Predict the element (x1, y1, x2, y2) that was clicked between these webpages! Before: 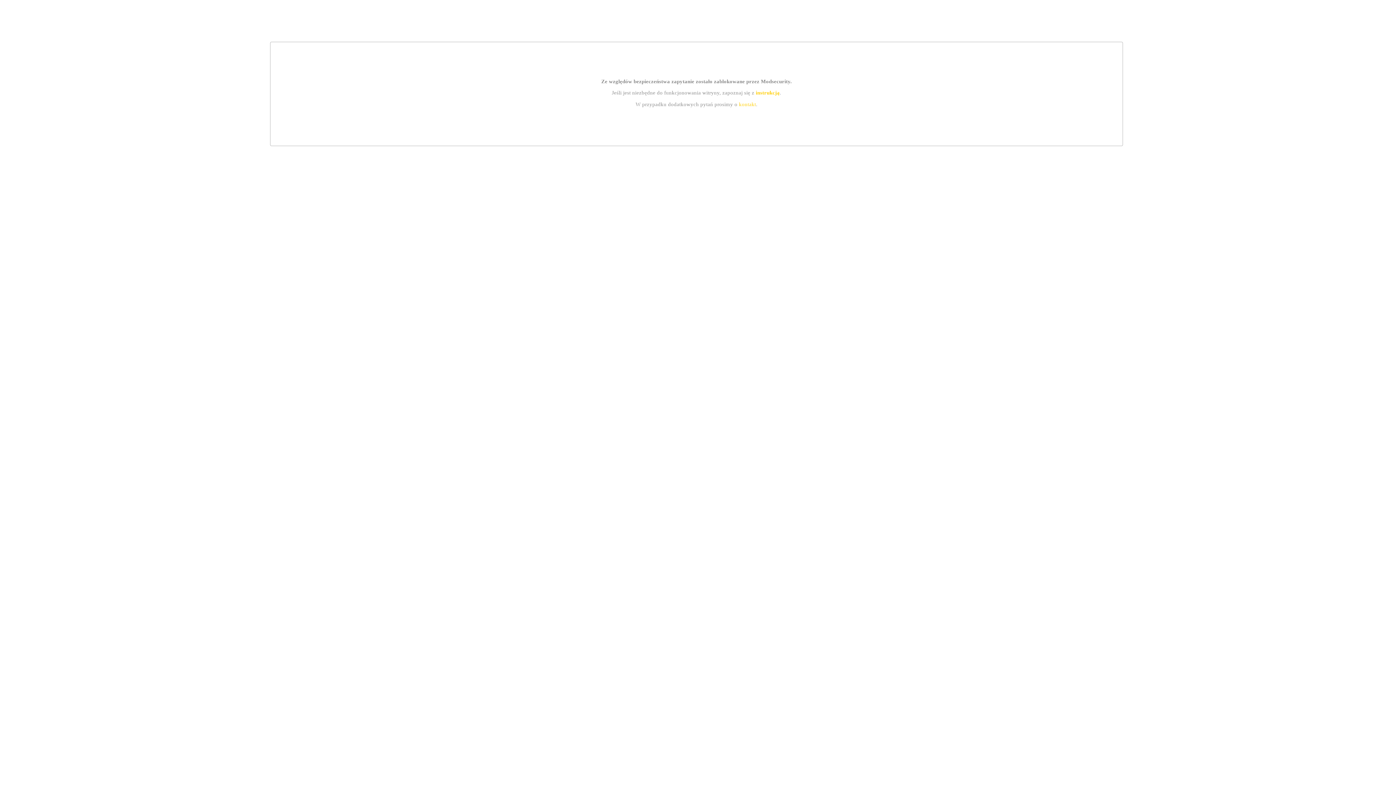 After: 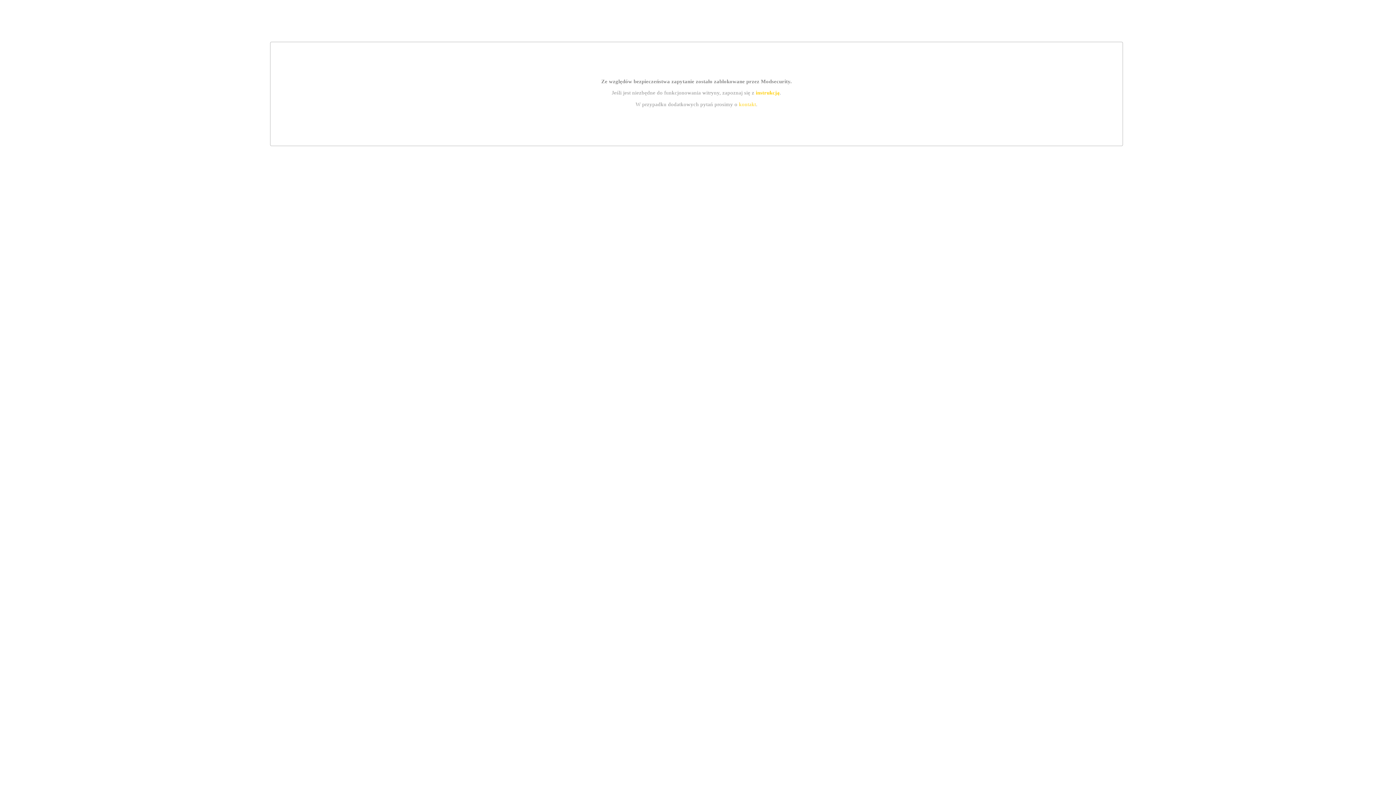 Action: label: instrukcją bbox: (755, 89, 779, 95)